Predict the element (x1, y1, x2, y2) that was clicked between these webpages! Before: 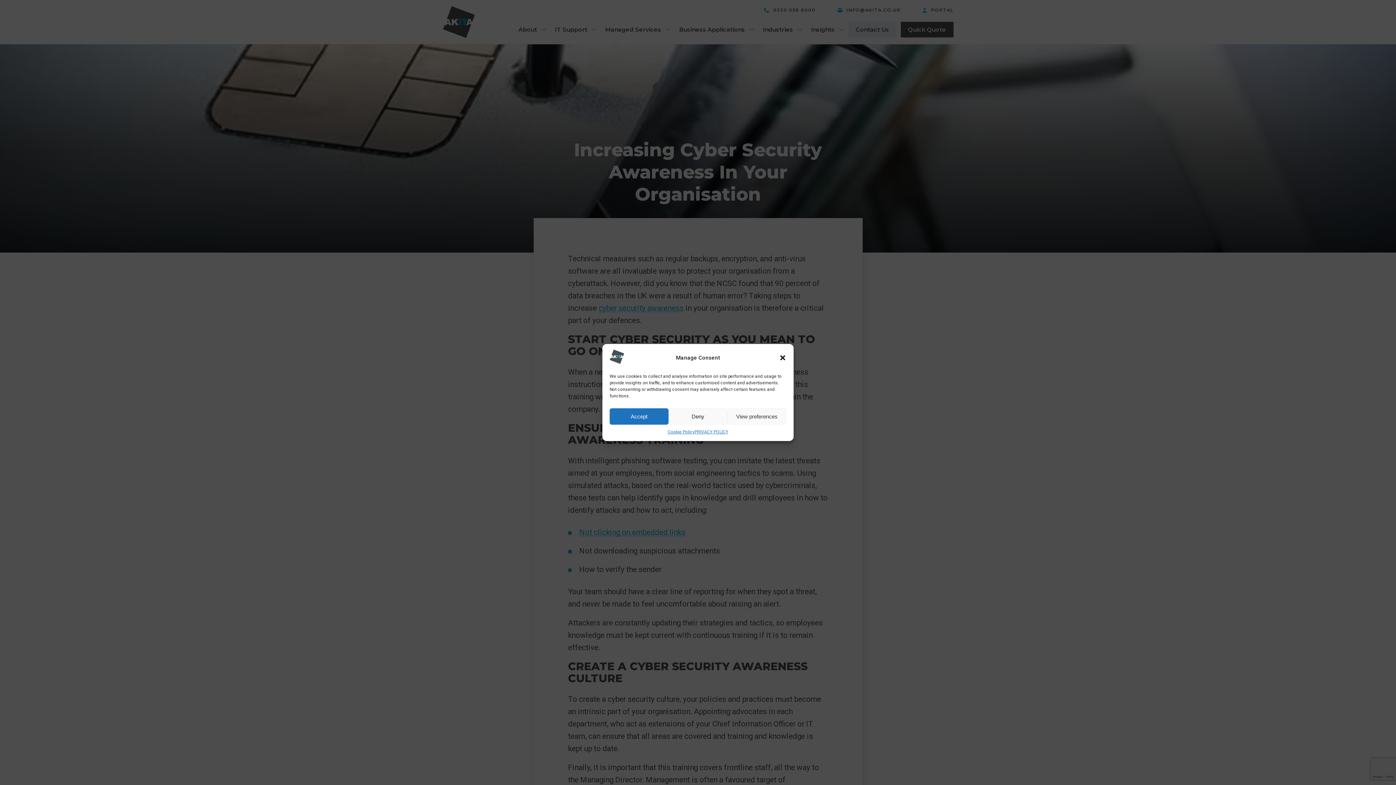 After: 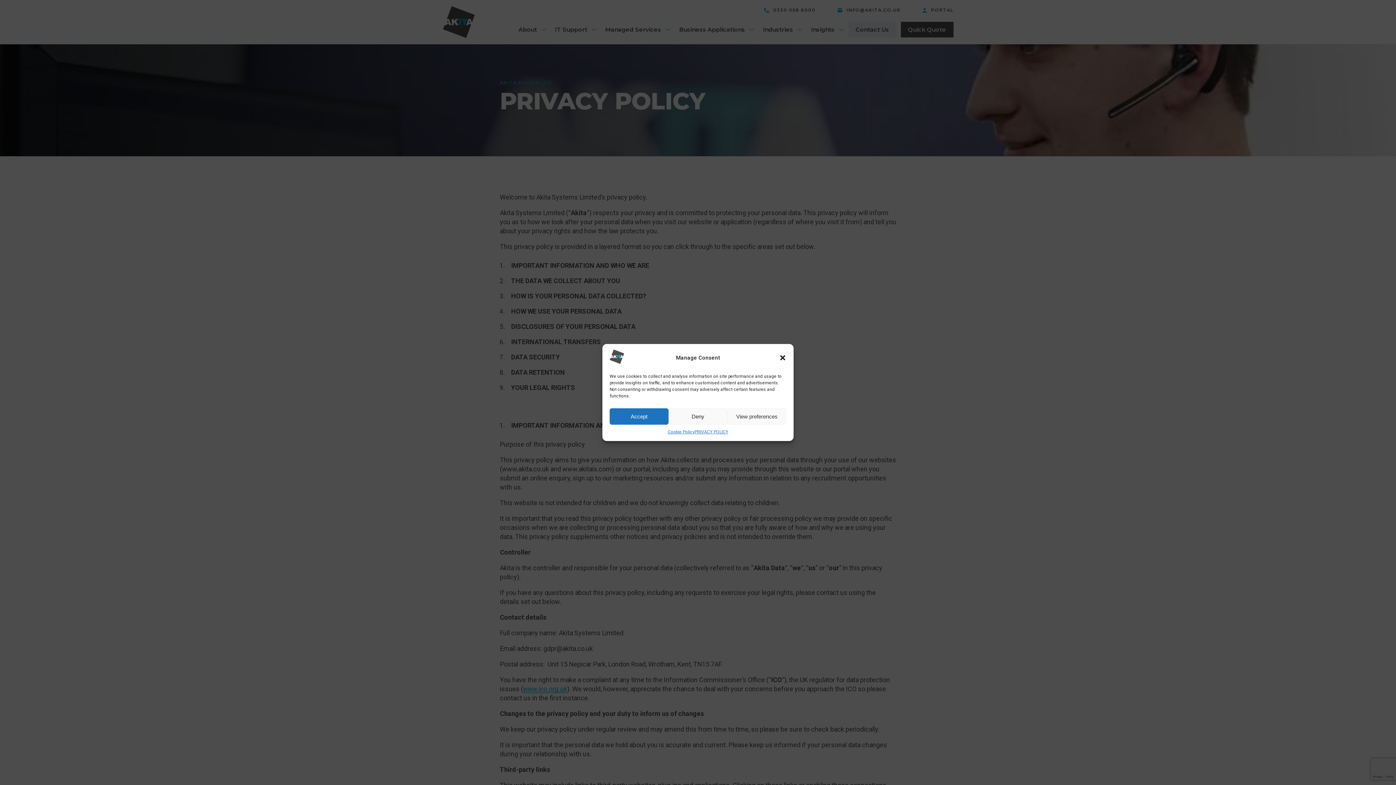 Action: label: PRIVACY POLICY bbox: (694, 428, 728, 435)